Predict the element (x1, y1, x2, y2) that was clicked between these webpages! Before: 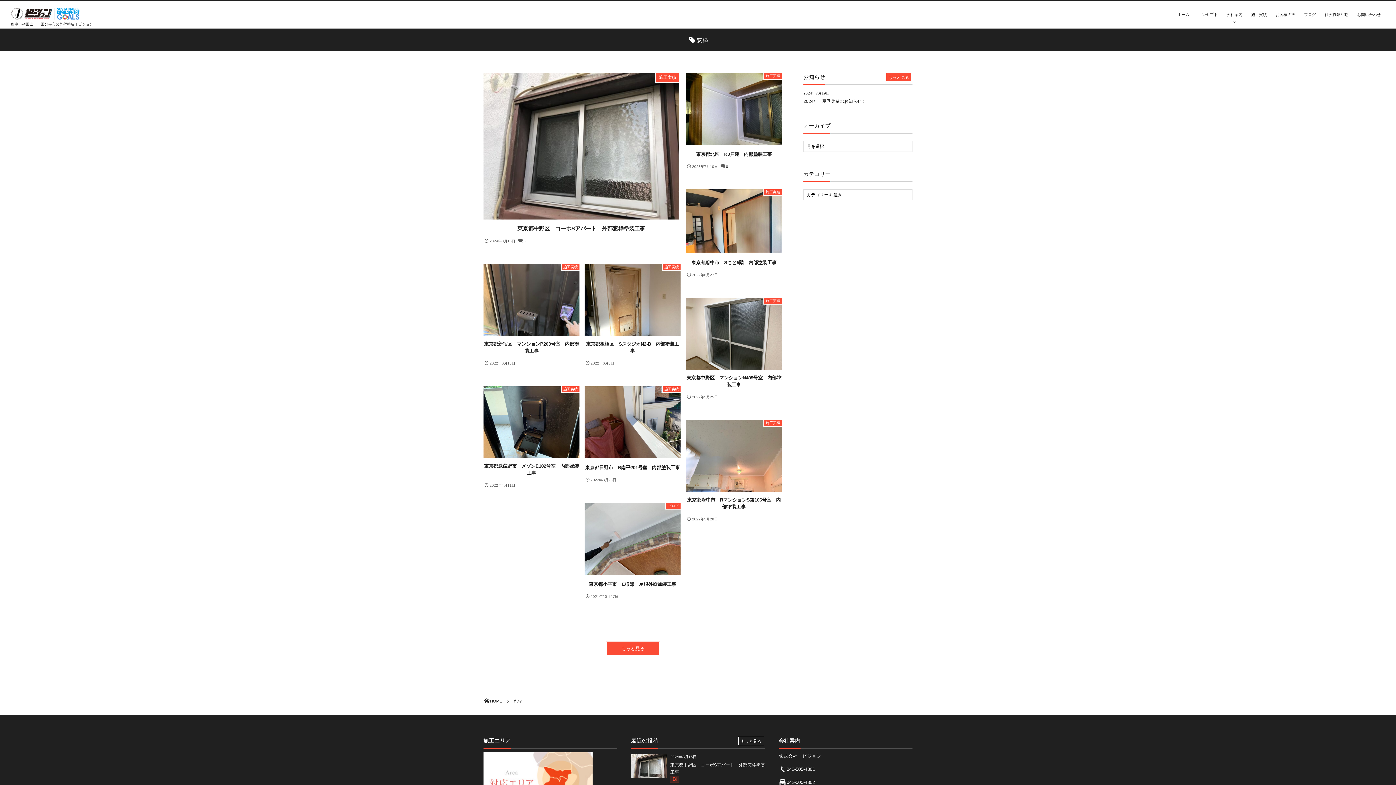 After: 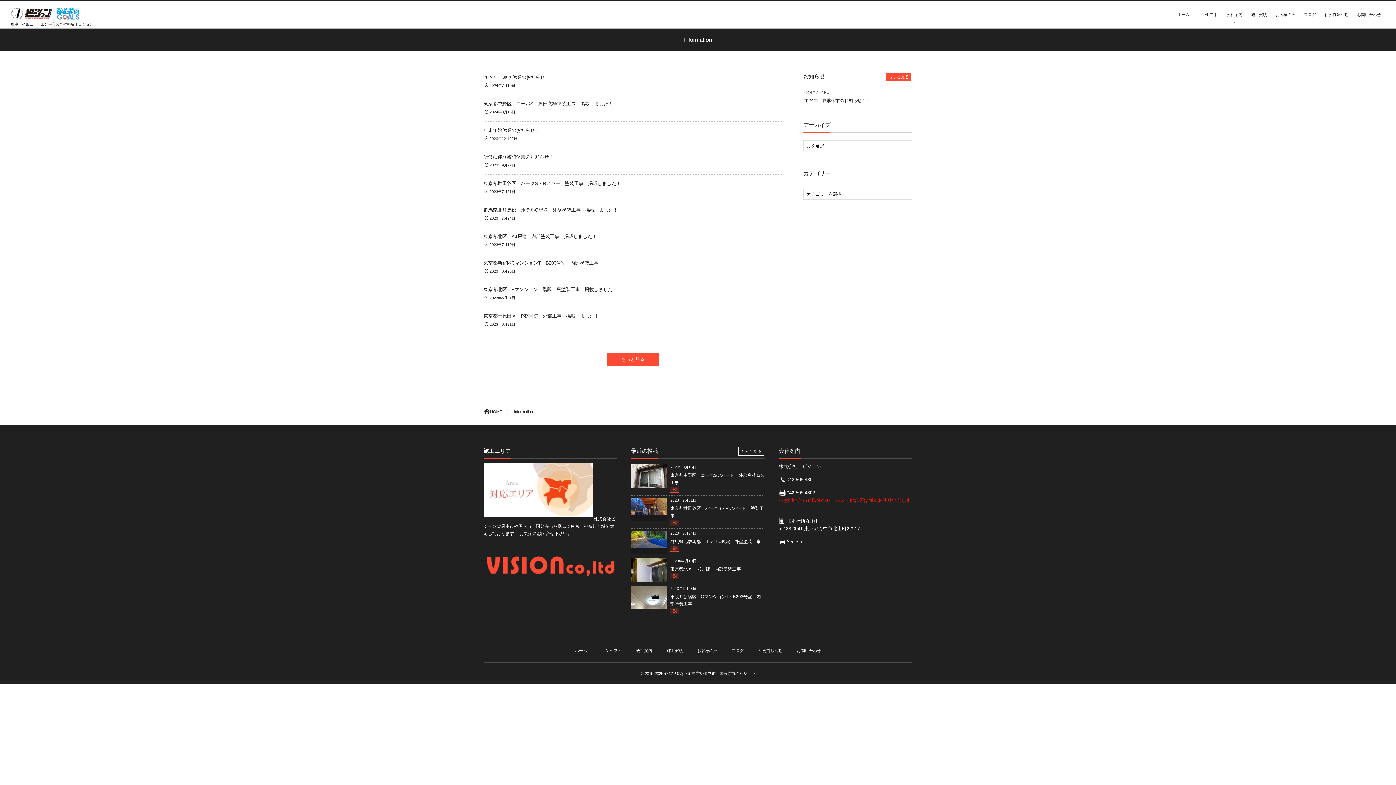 Action: label: もっと見る bbox: (886, 73, 912, 81)